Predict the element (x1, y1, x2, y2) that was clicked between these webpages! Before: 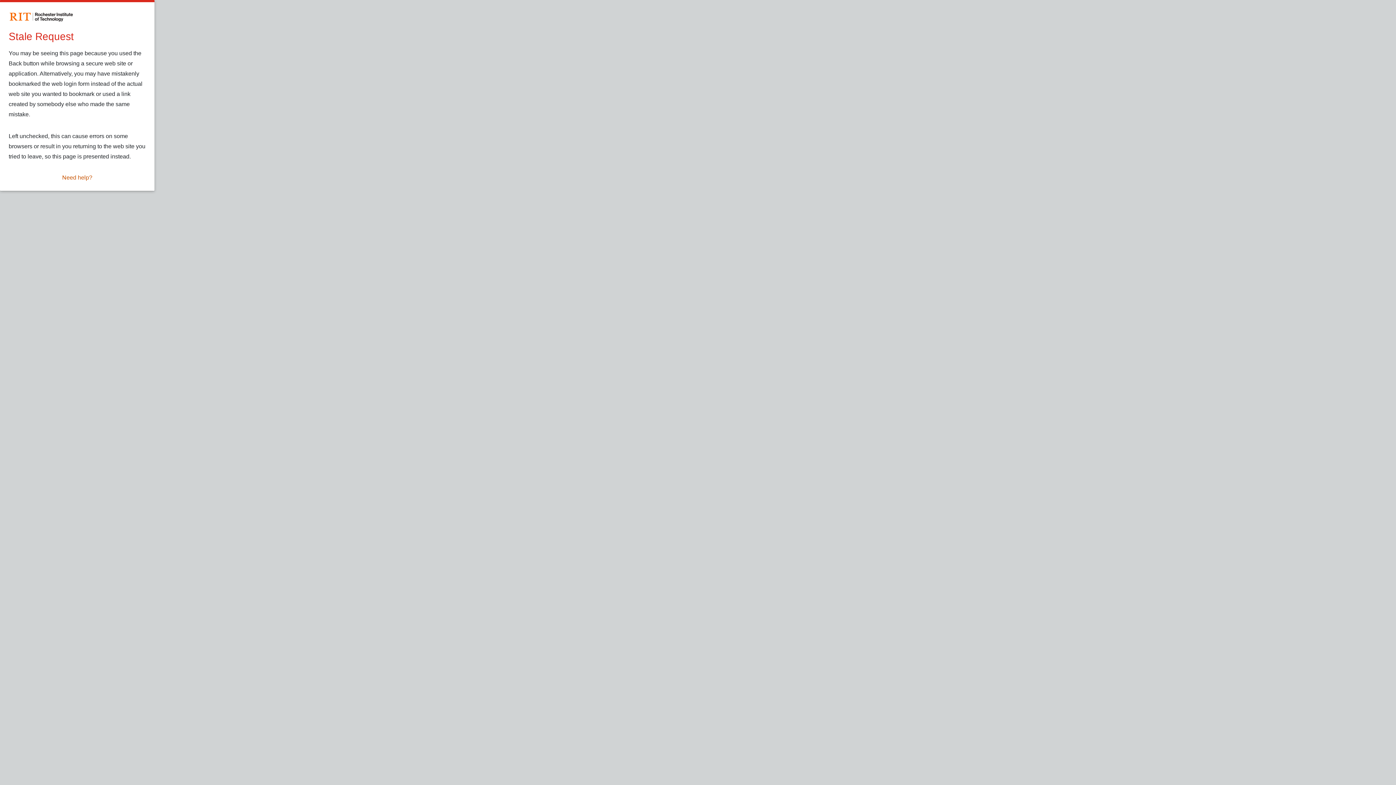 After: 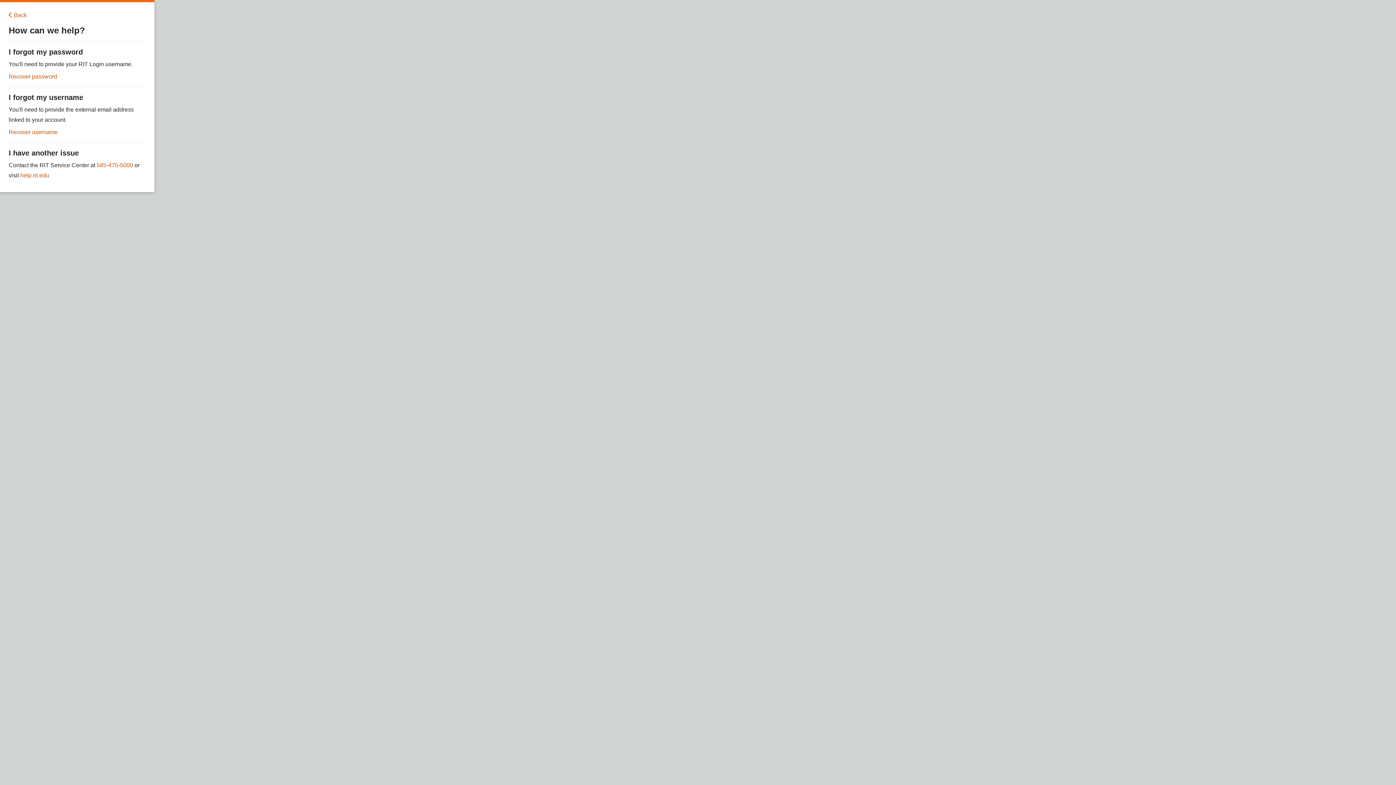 Action: bbox: (62, 173, 92, 182) label: Need help?